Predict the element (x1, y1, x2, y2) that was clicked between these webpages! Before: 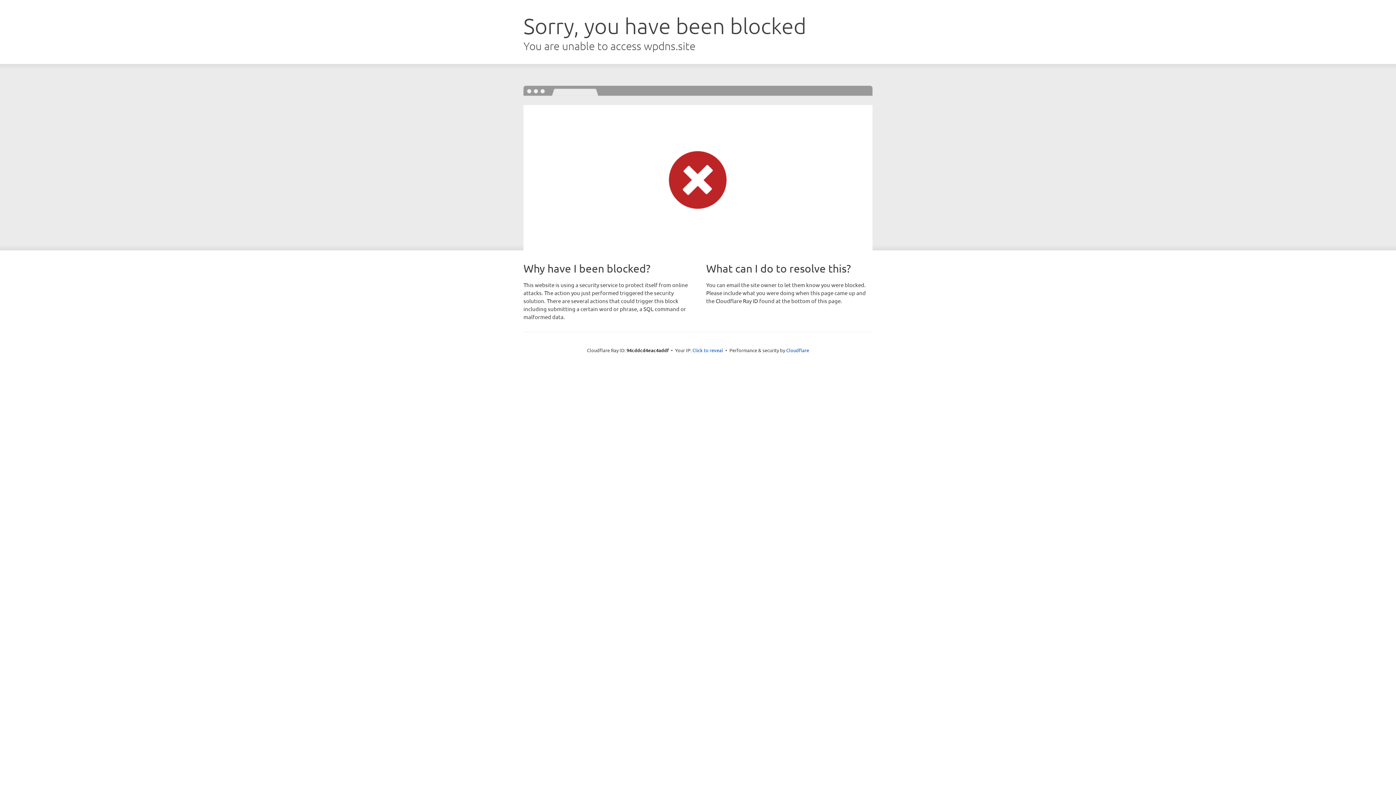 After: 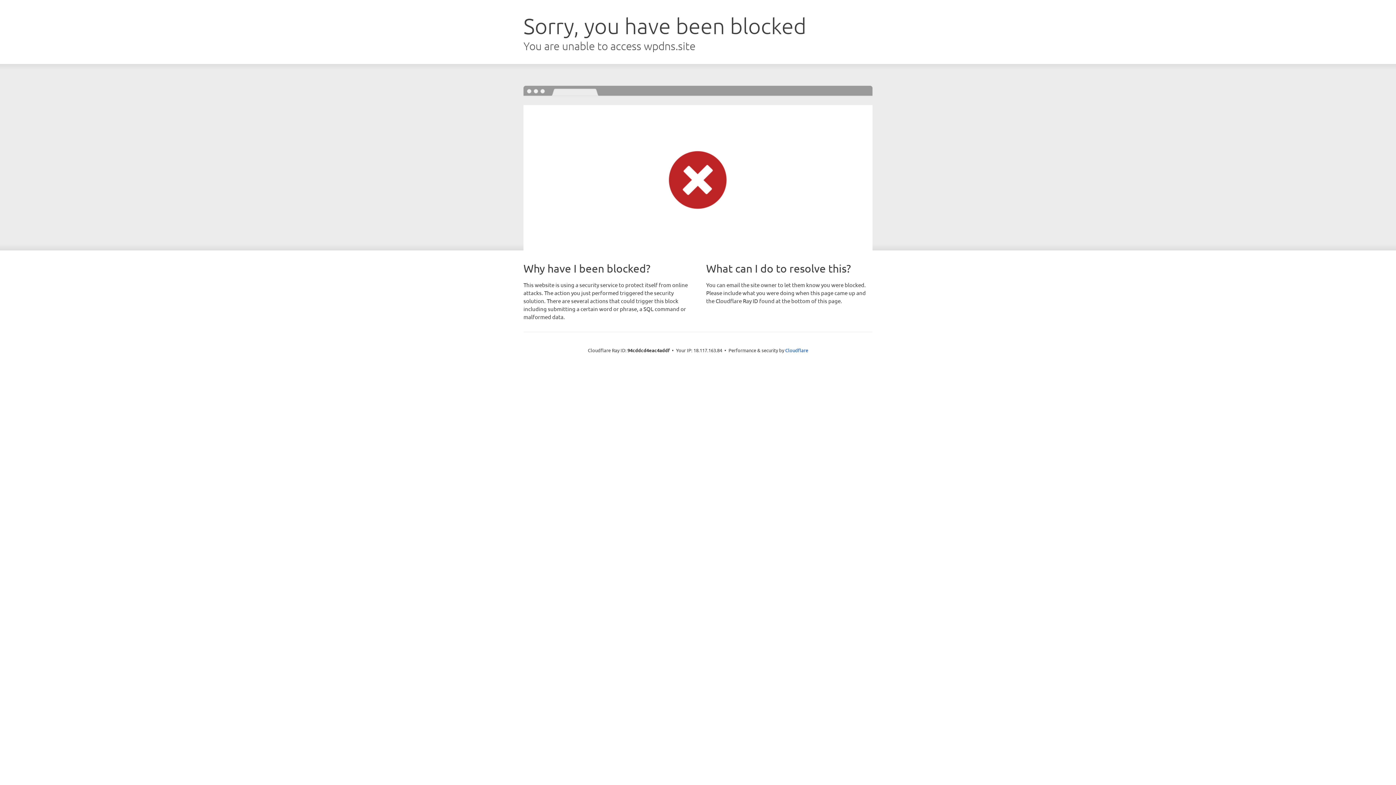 Action: label: Click to reveal bbox: (692, 346, 723, 353)